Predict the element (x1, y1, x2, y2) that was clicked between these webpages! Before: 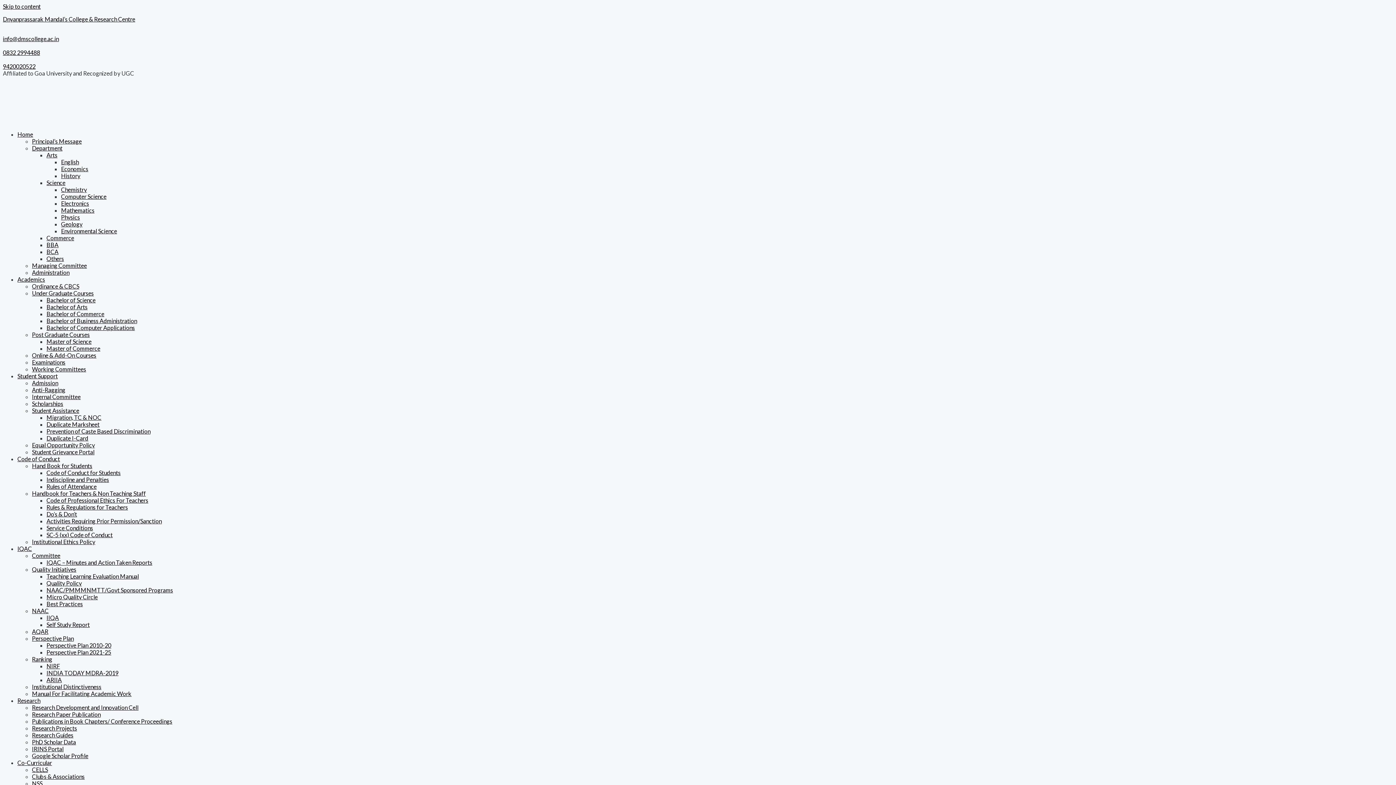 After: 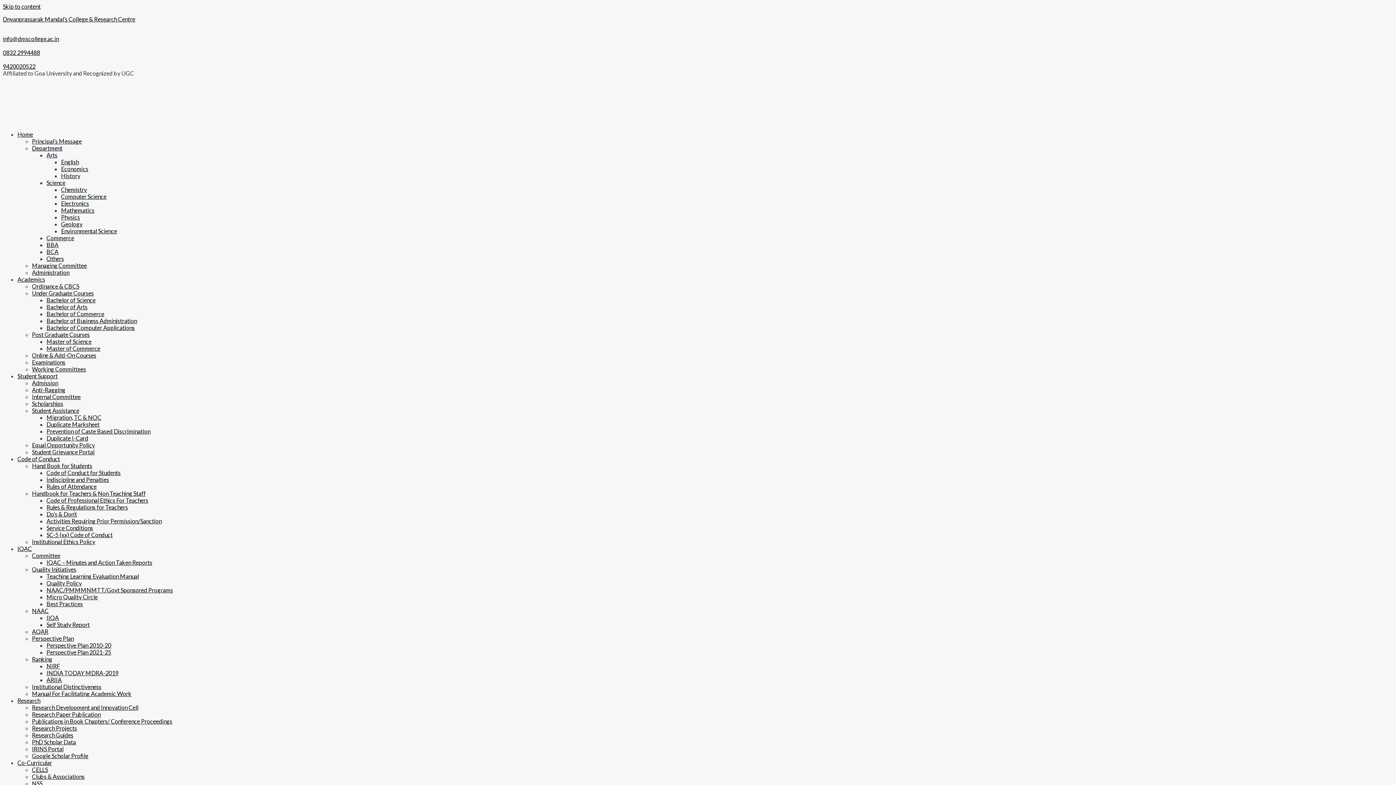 Action: label: Administration bbox: (32, 269, 69, 276)